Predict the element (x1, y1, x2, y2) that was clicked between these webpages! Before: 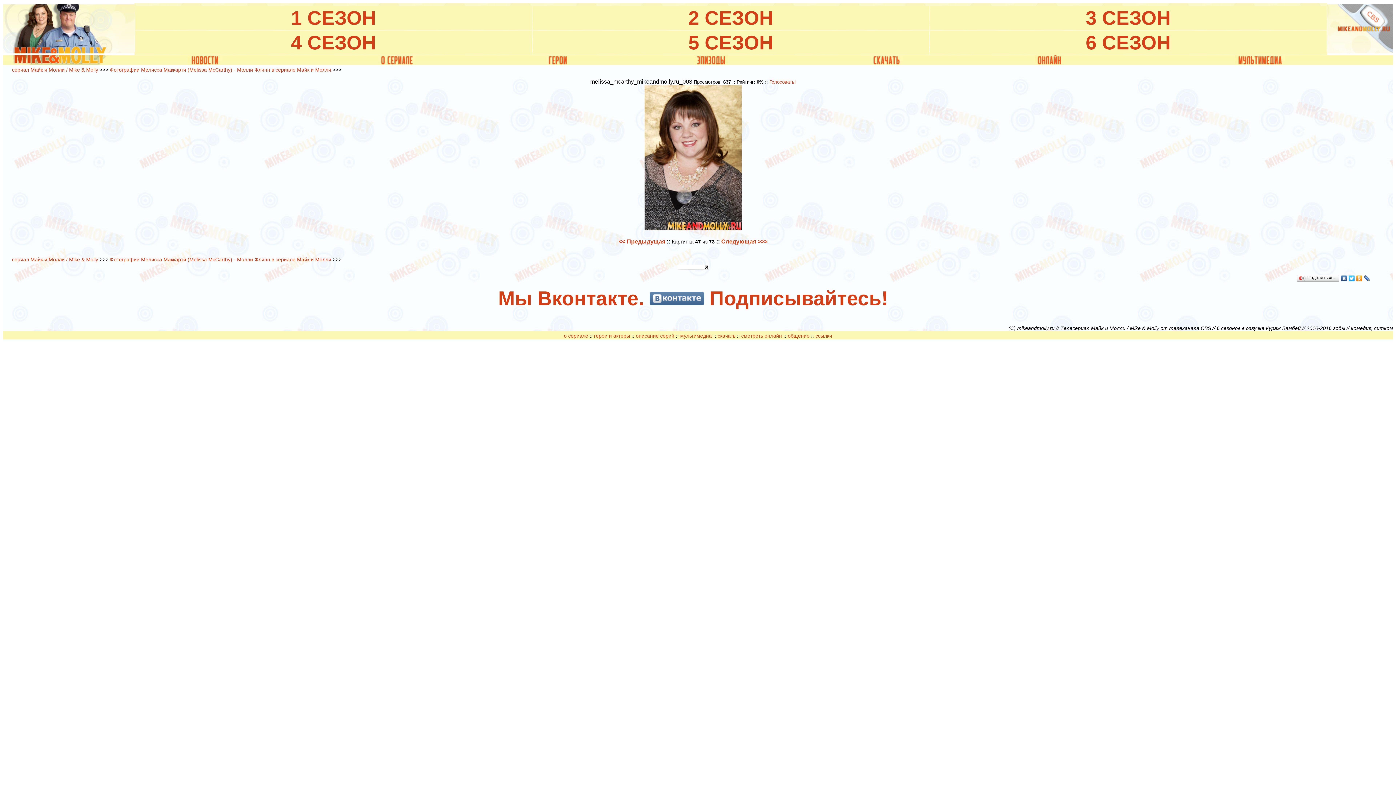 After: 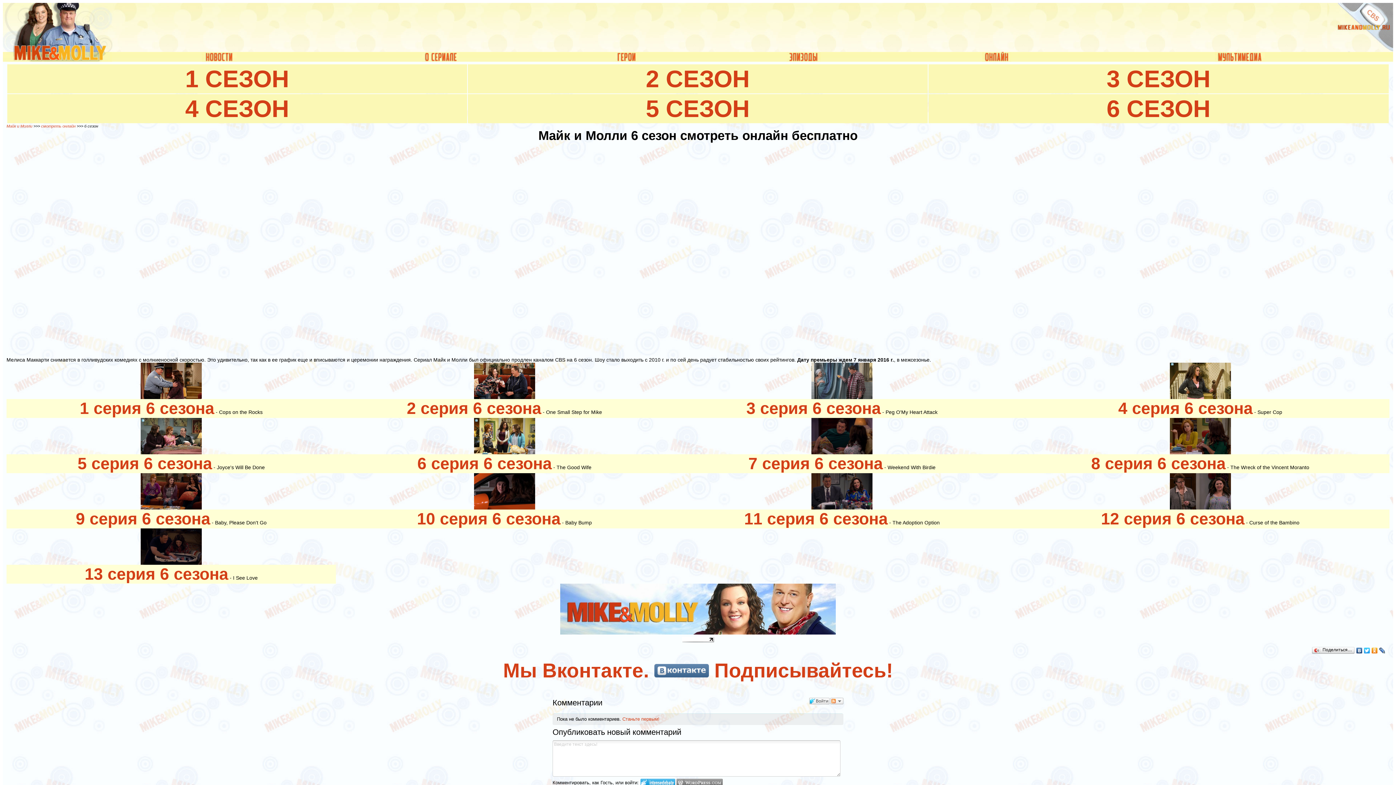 Action: bbox: (1086, 31, 1171, 53) label: 6 СЕЗОН